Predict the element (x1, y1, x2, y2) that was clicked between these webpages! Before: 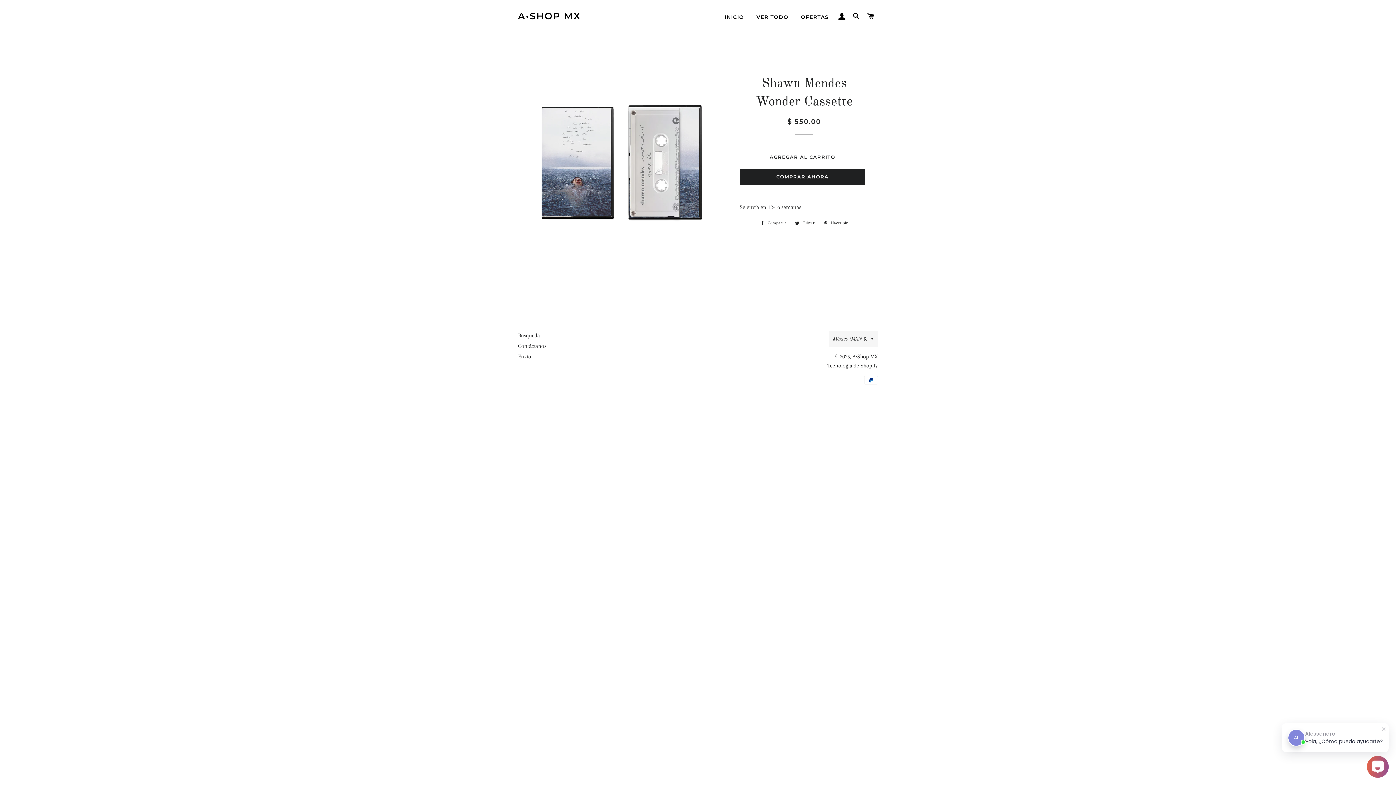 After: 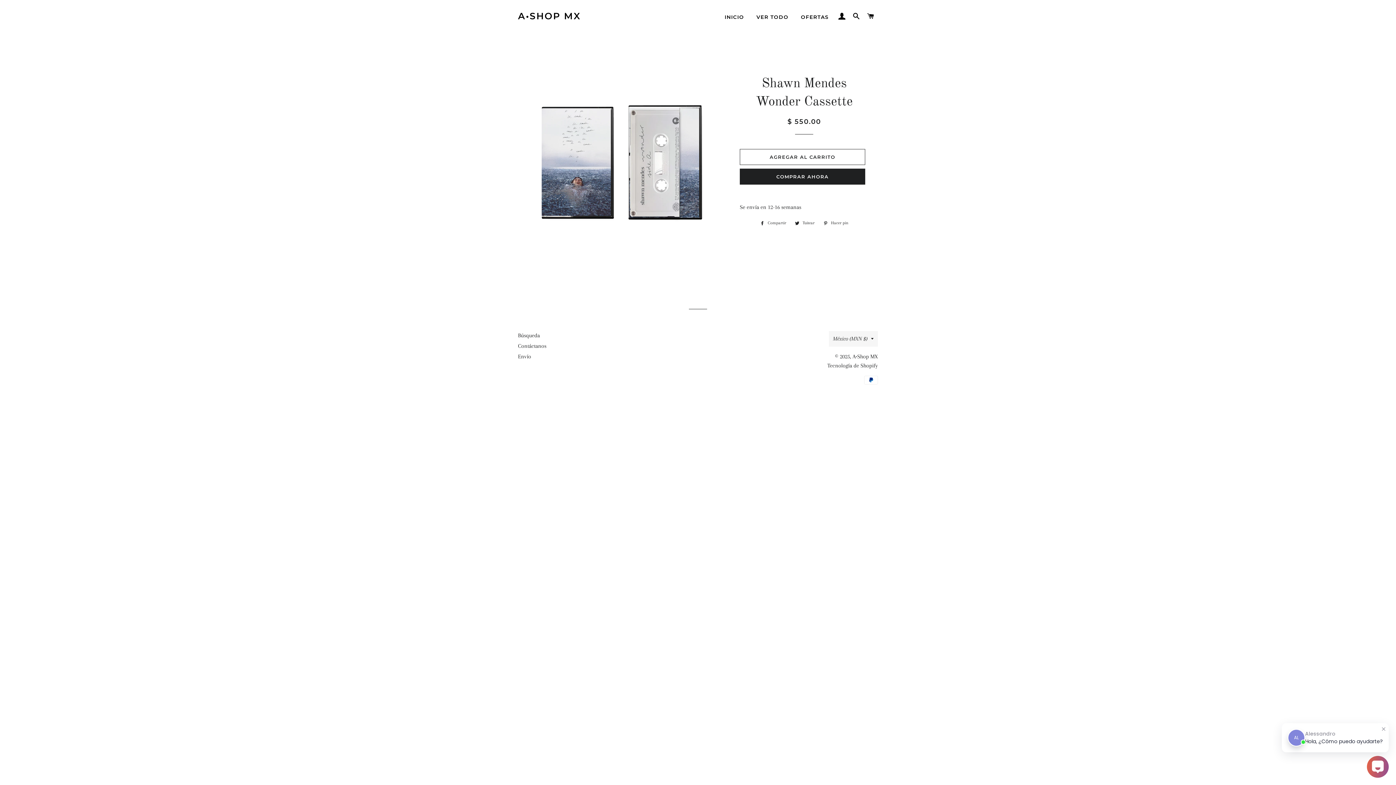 Action: label:  Compartir
Compartir en Facebook bbox: (756, 219, 790, 227)